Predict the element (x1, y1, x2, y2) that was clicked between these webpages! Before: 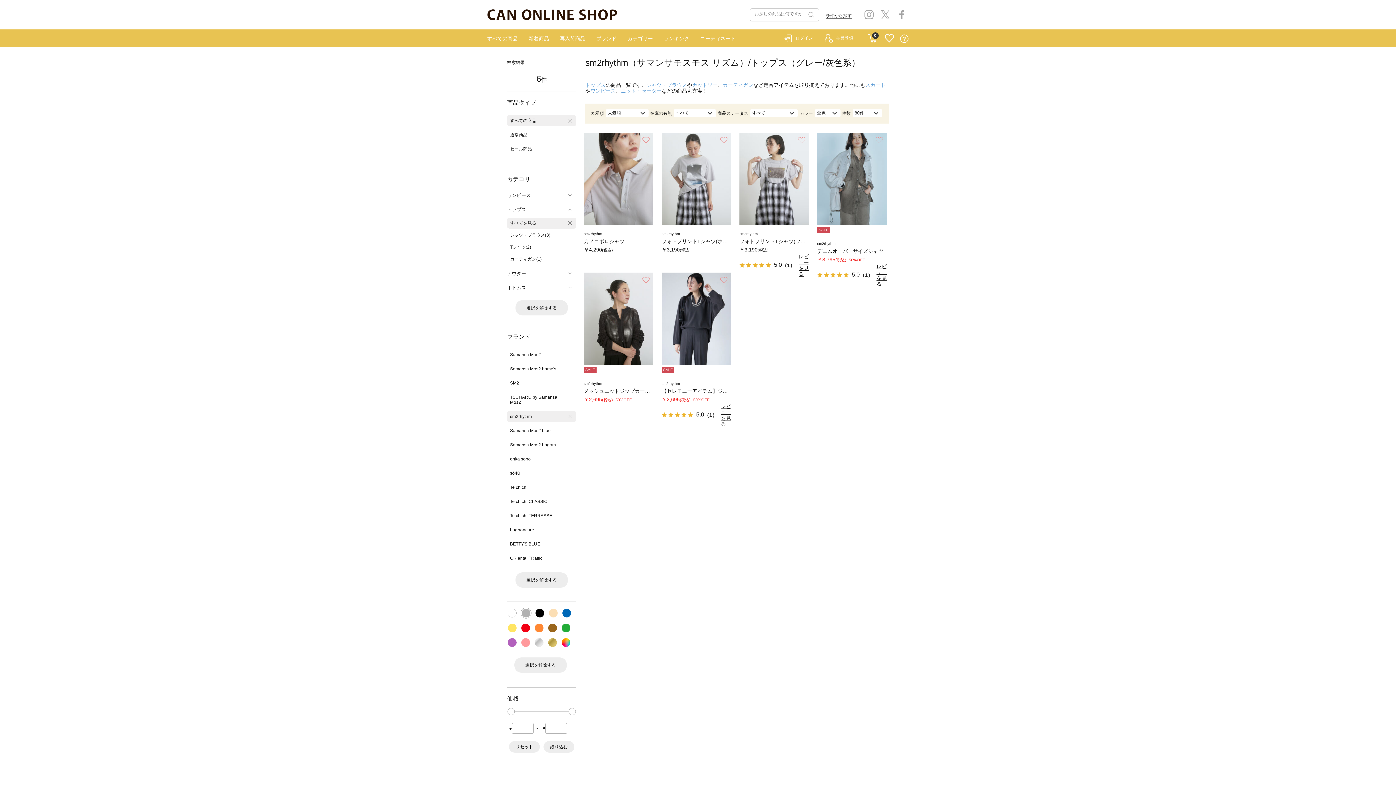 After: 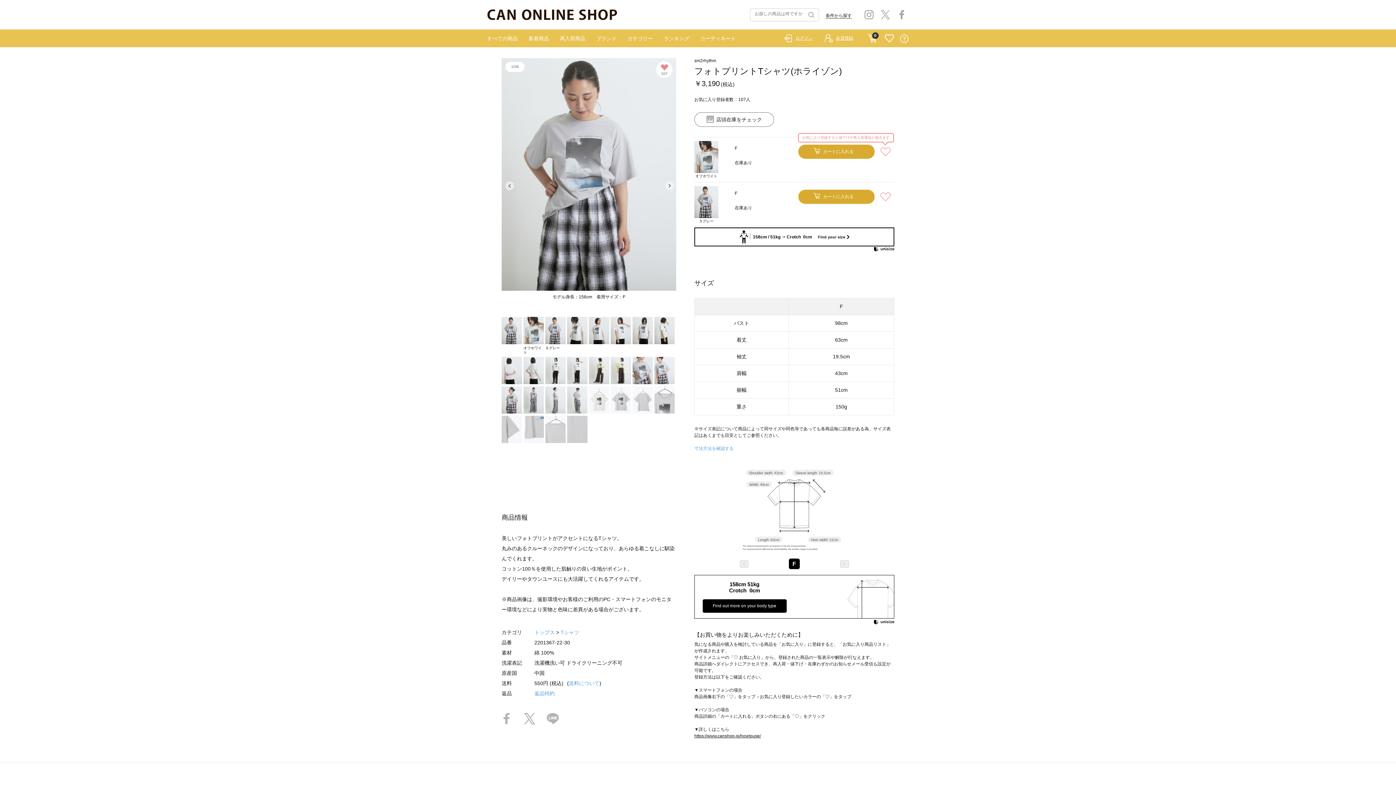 Action: bbox: (661, 132, 731, 137)